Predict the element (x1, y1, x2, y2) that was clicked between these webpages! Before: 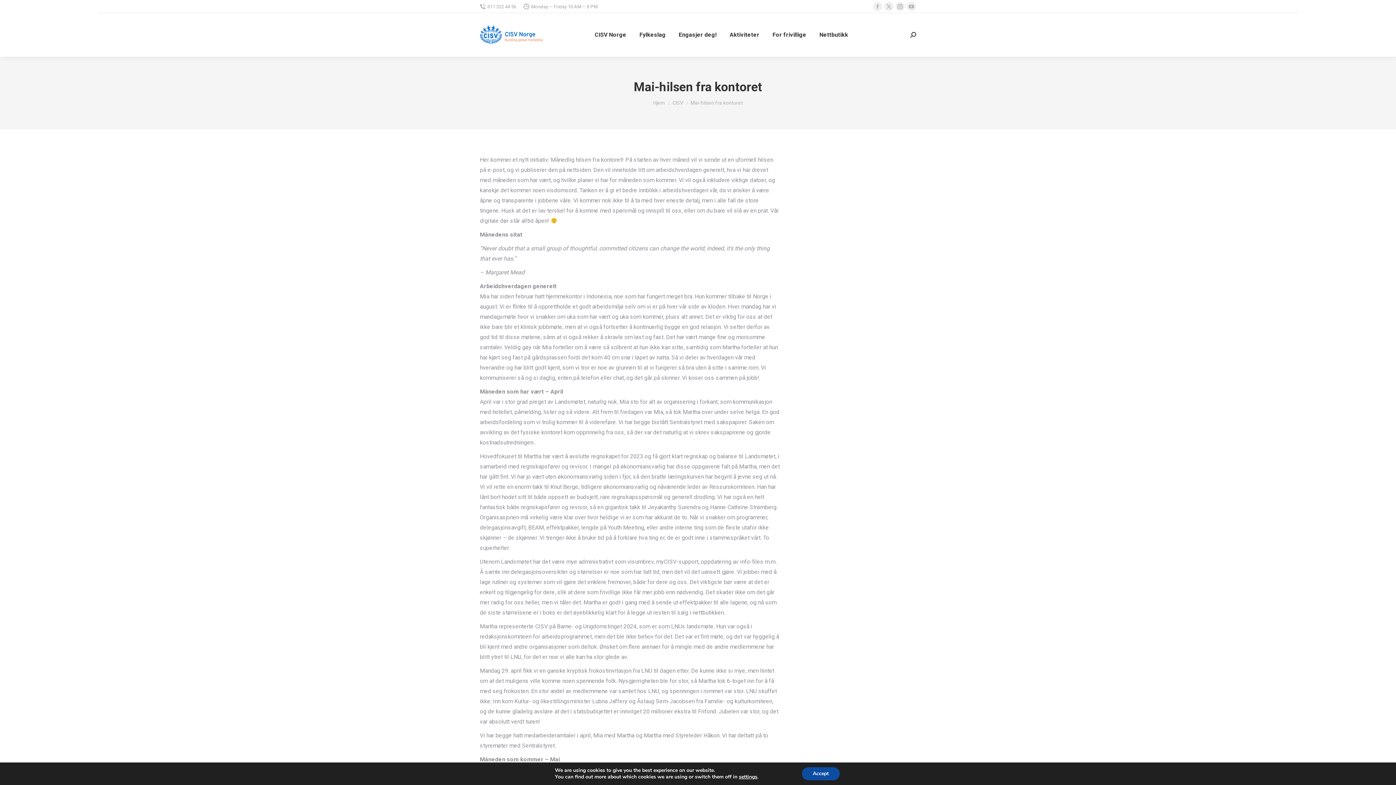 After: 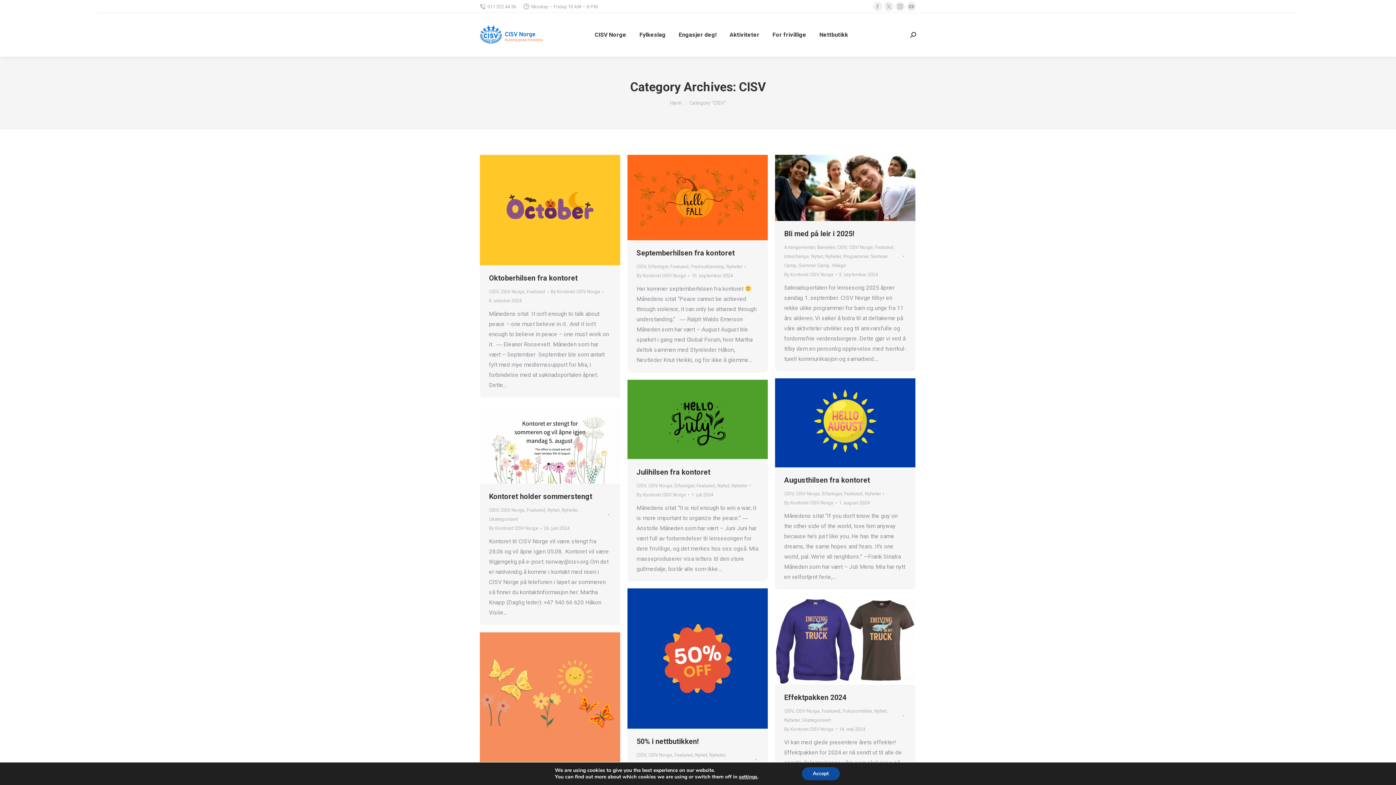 Action: bbox: (672, 100, 683, 105) label: CISV